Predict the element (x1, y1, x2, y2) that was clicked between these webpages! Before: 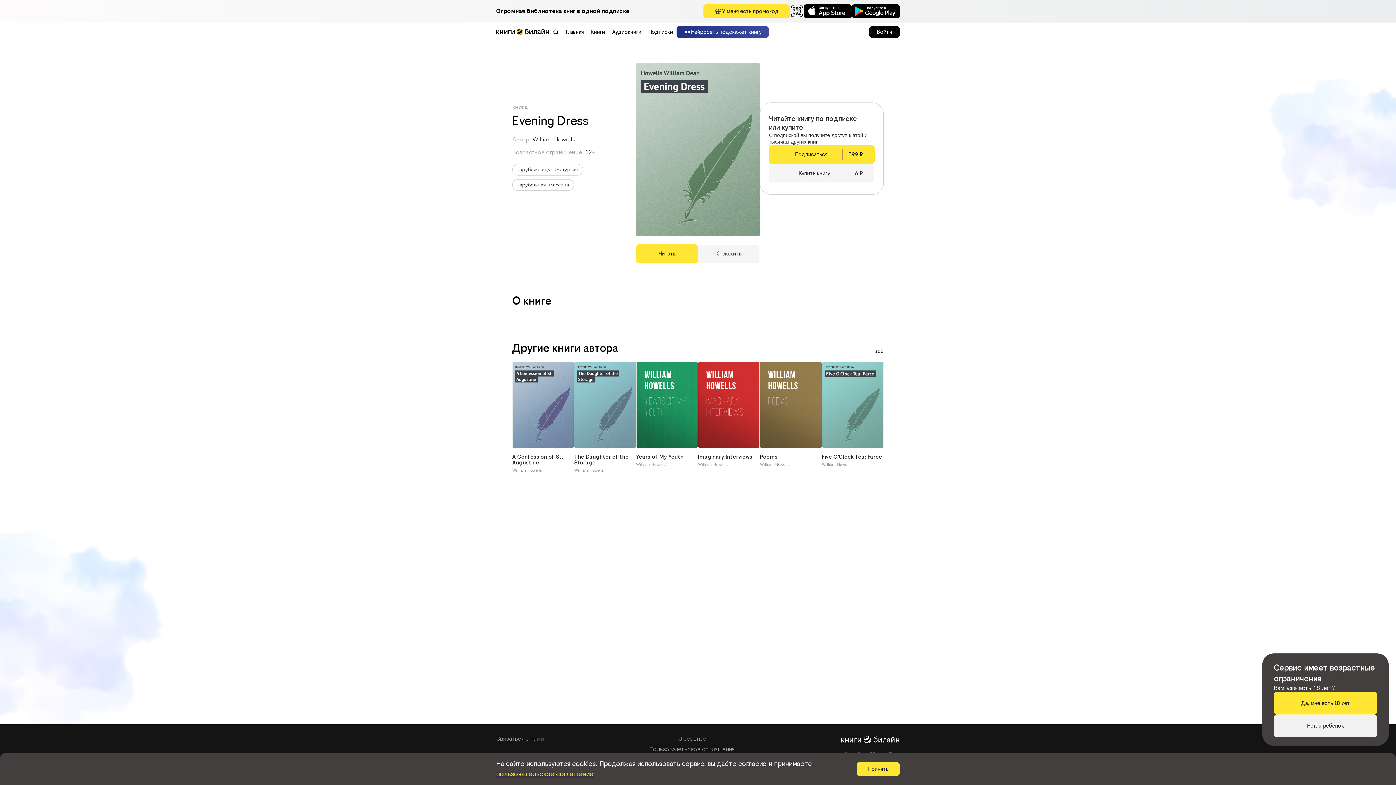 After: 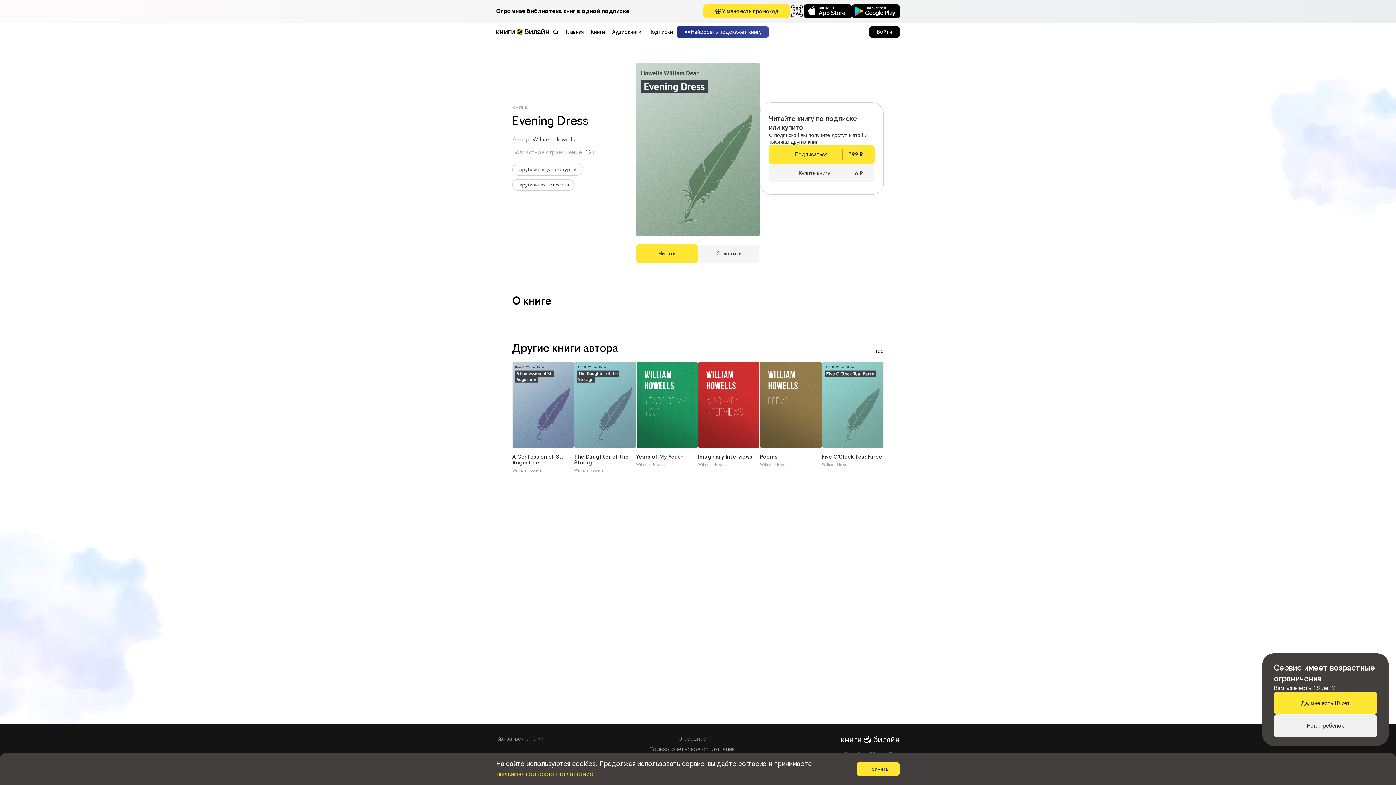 Action: bbox: (852, 4, 900, 18)